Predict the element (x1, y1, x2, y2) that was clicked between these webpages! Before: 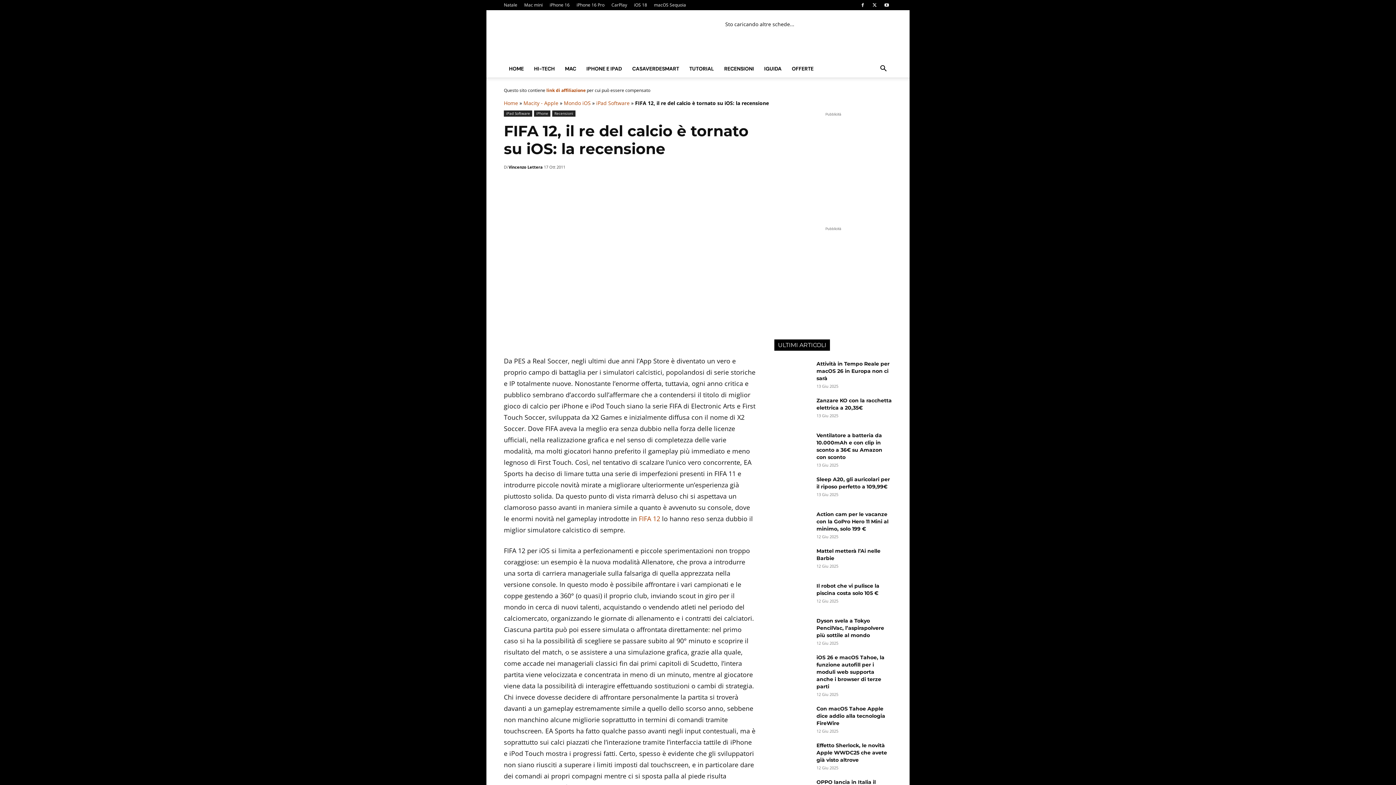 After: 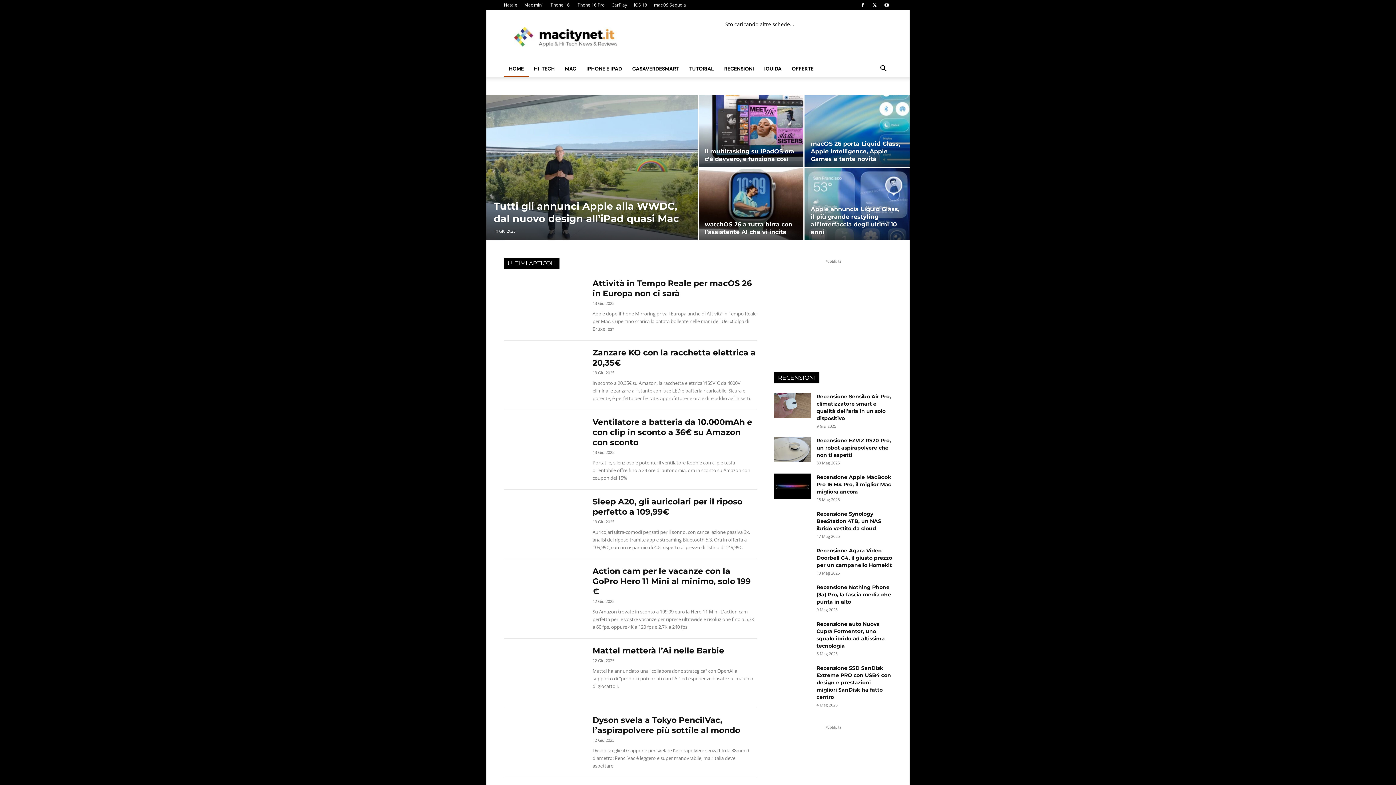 Action: bbox: (504, 60, 529, 77) label: HOME